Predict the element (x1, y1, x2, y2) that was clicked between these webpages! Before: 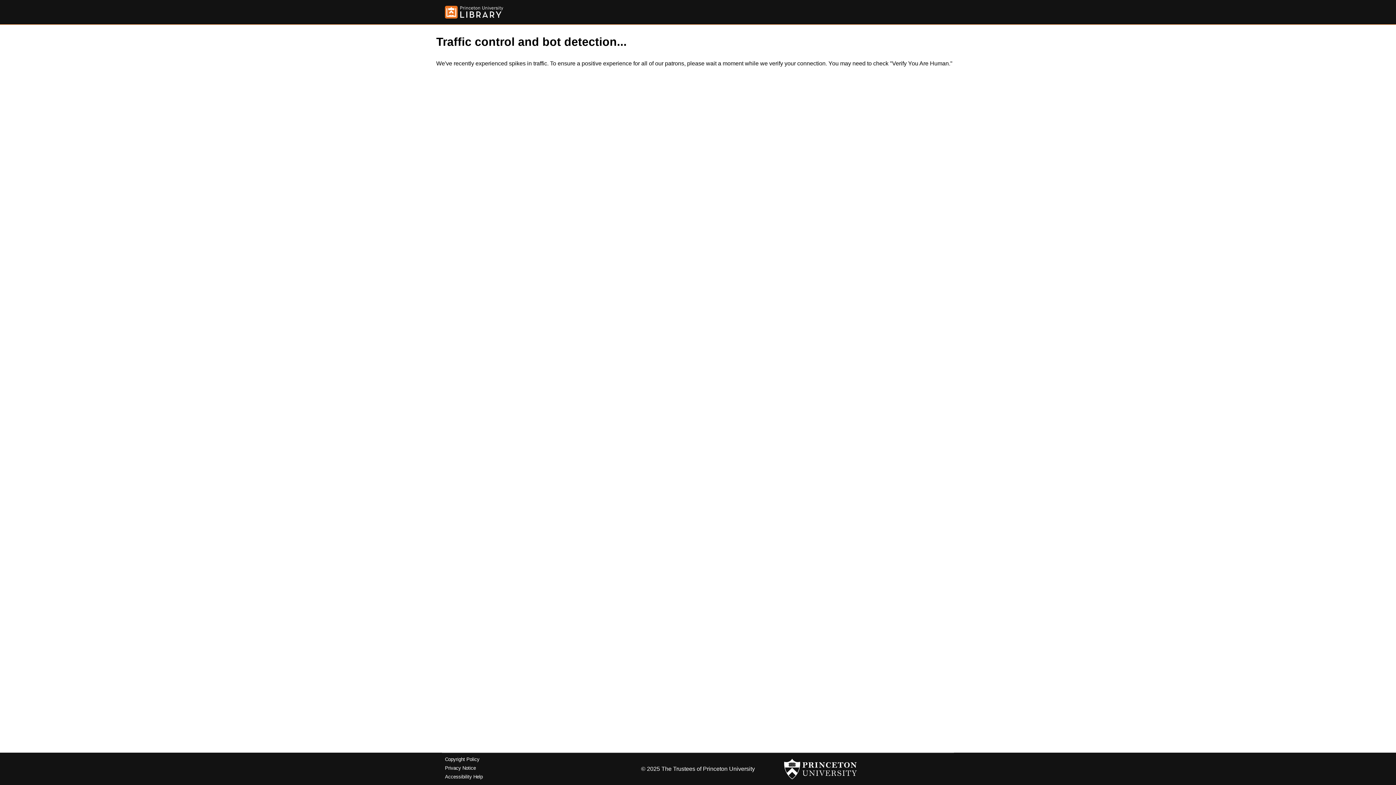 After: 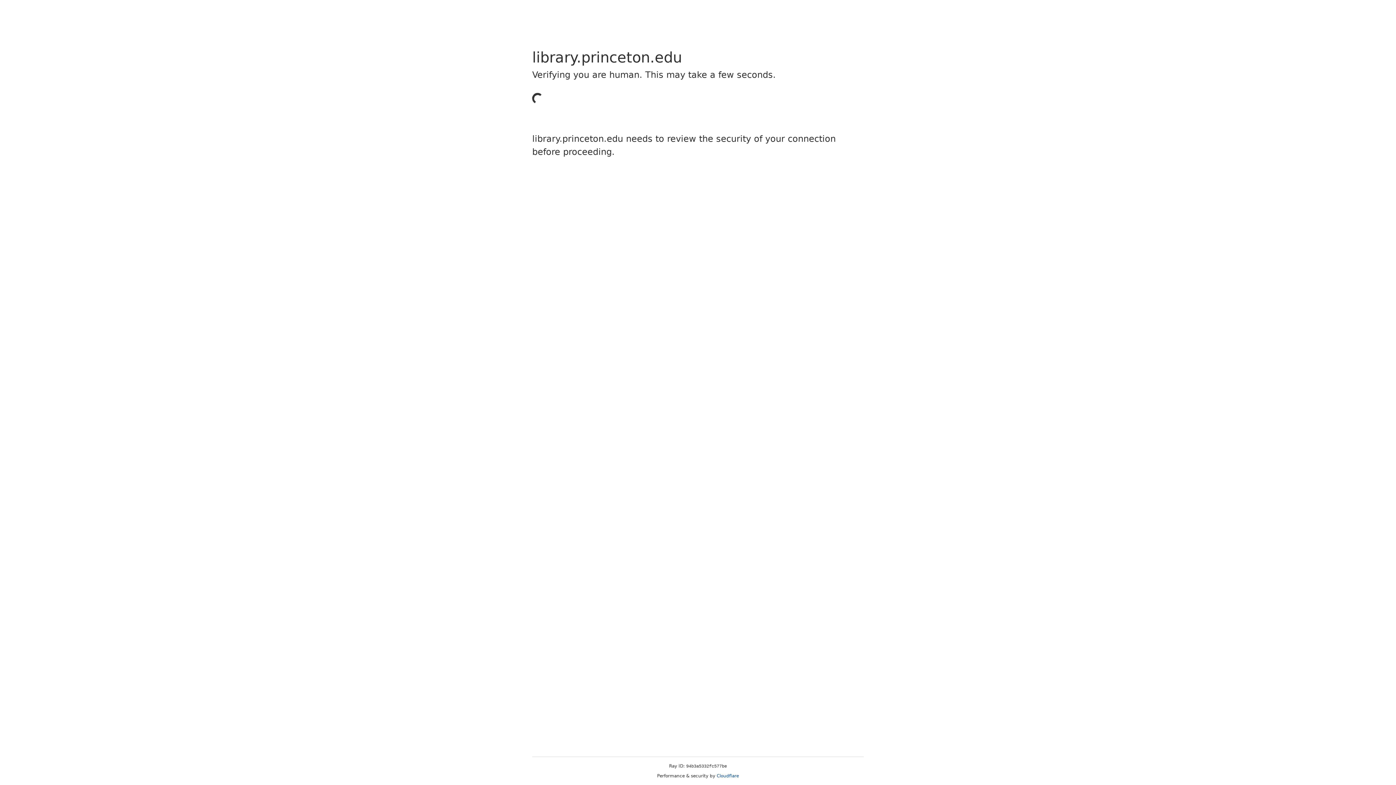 Action: bbox: (445, 757, 479, 762) label: Copyright Policy